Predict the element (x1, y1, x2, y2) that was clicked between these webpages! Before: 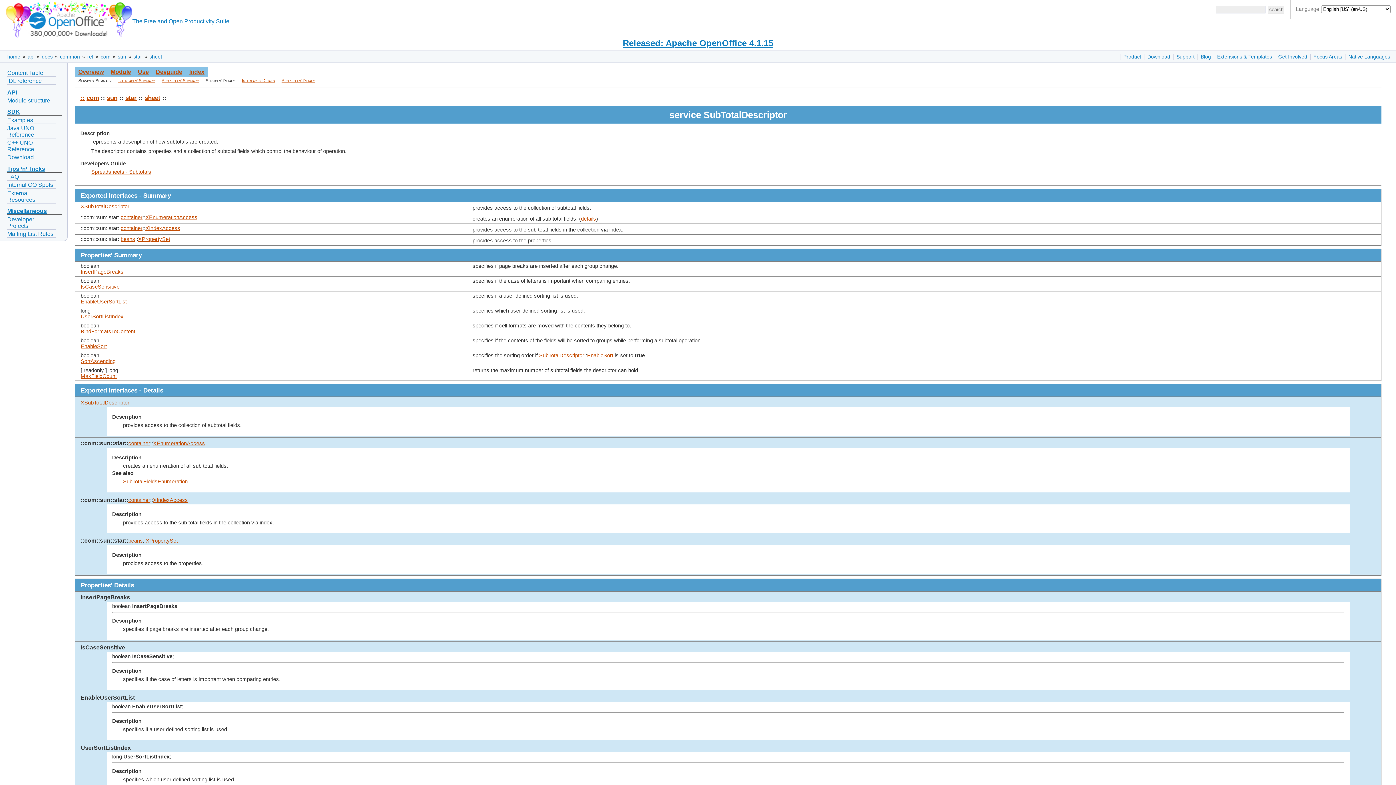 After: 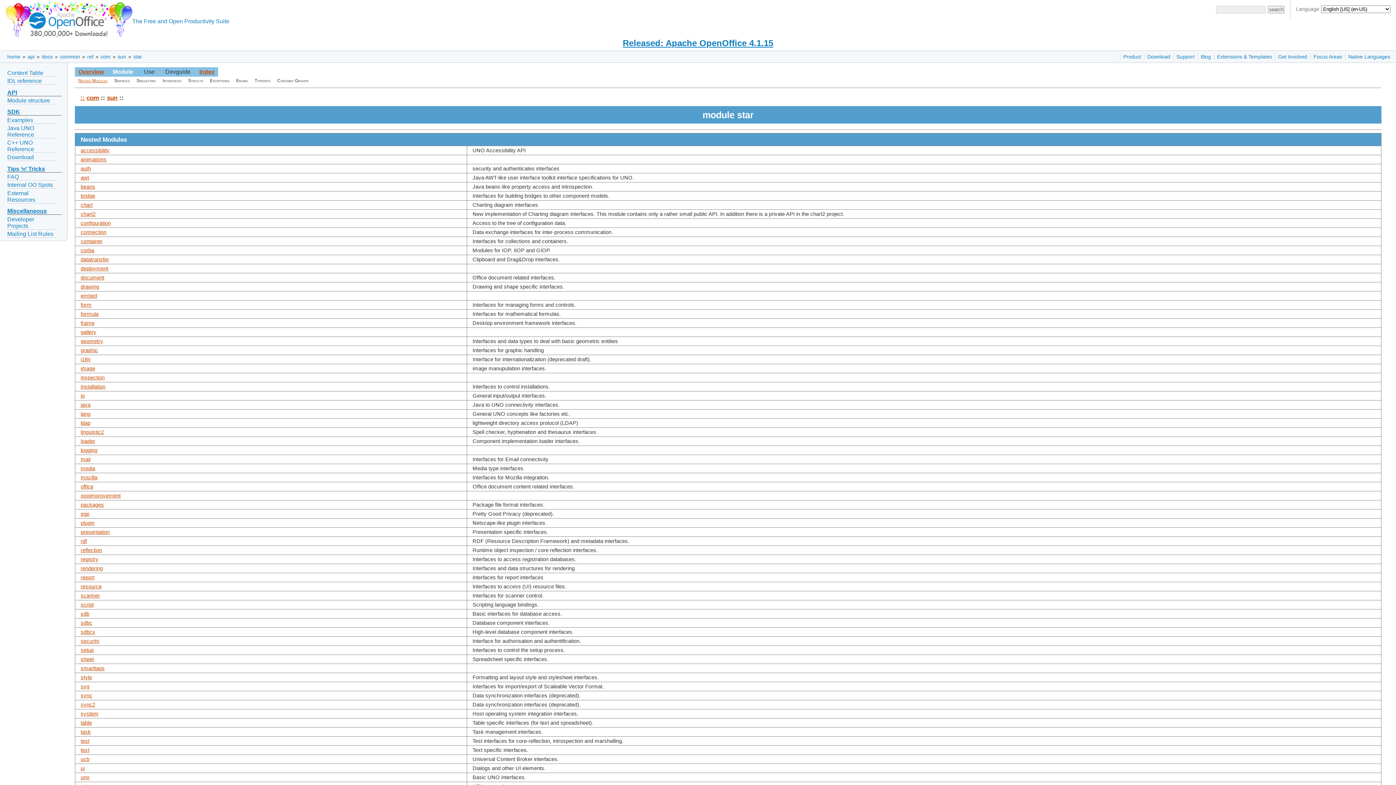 Action: label: IDL reference bbox: (7, 77, 41, 83)